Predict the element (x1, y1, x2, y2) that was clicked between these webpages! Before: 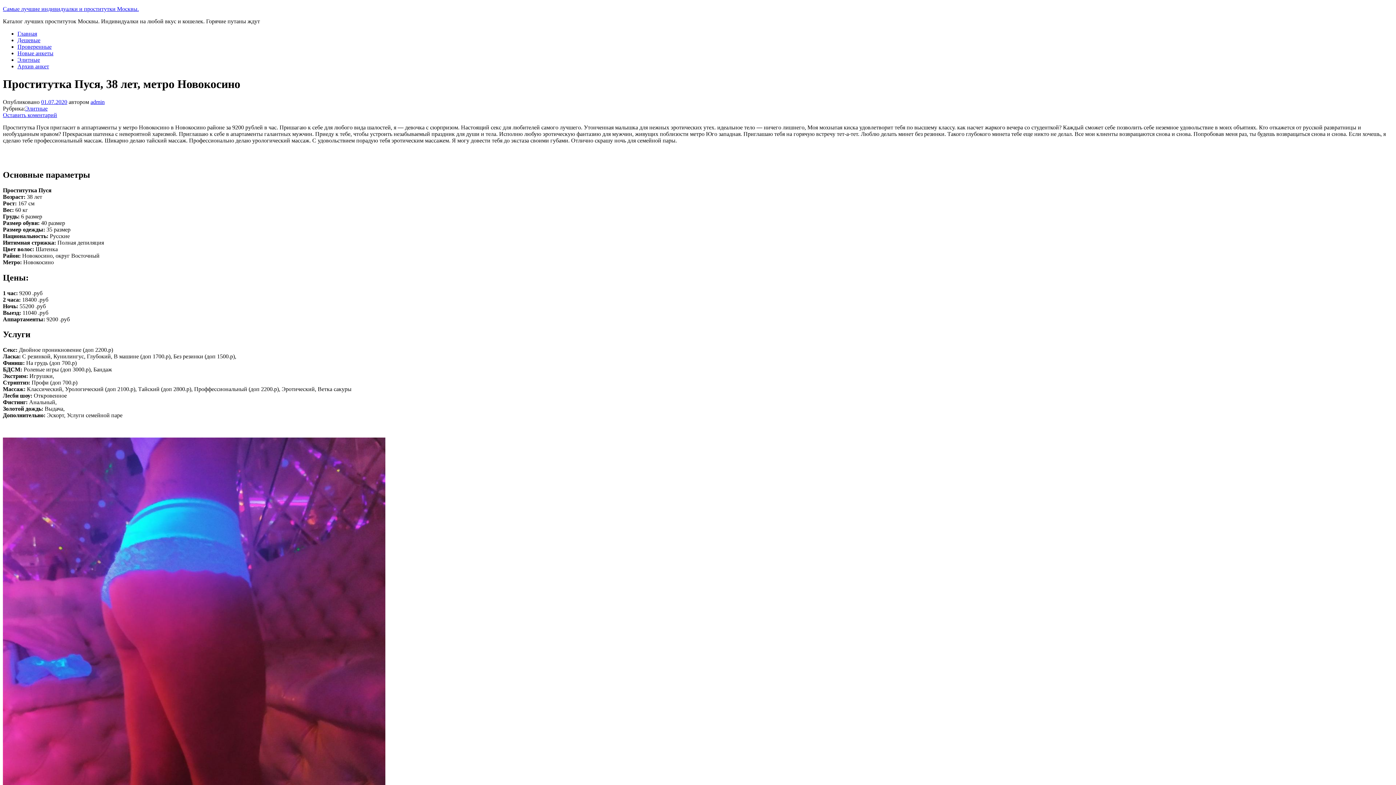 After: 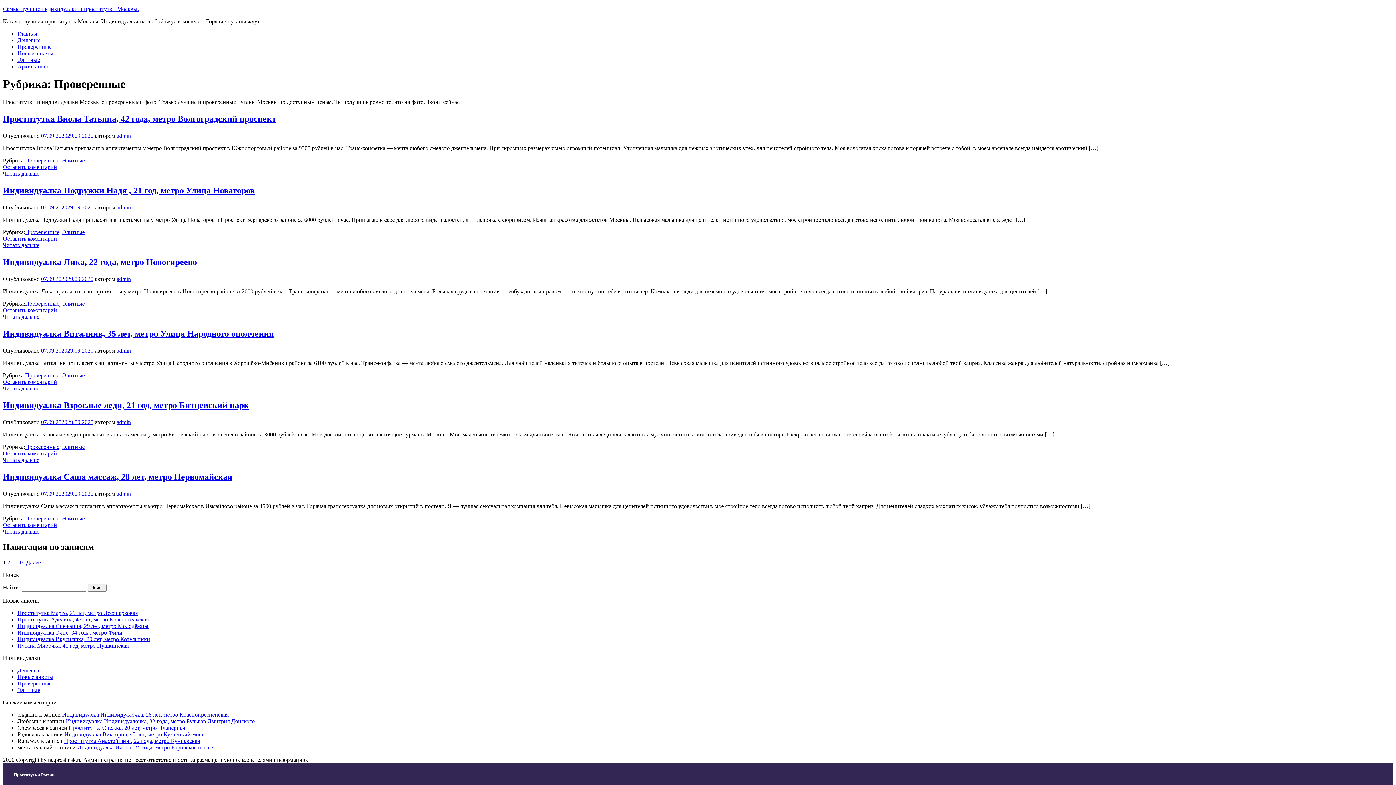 Action: bbox: (17, 43, 51, 49) label: Проверенные